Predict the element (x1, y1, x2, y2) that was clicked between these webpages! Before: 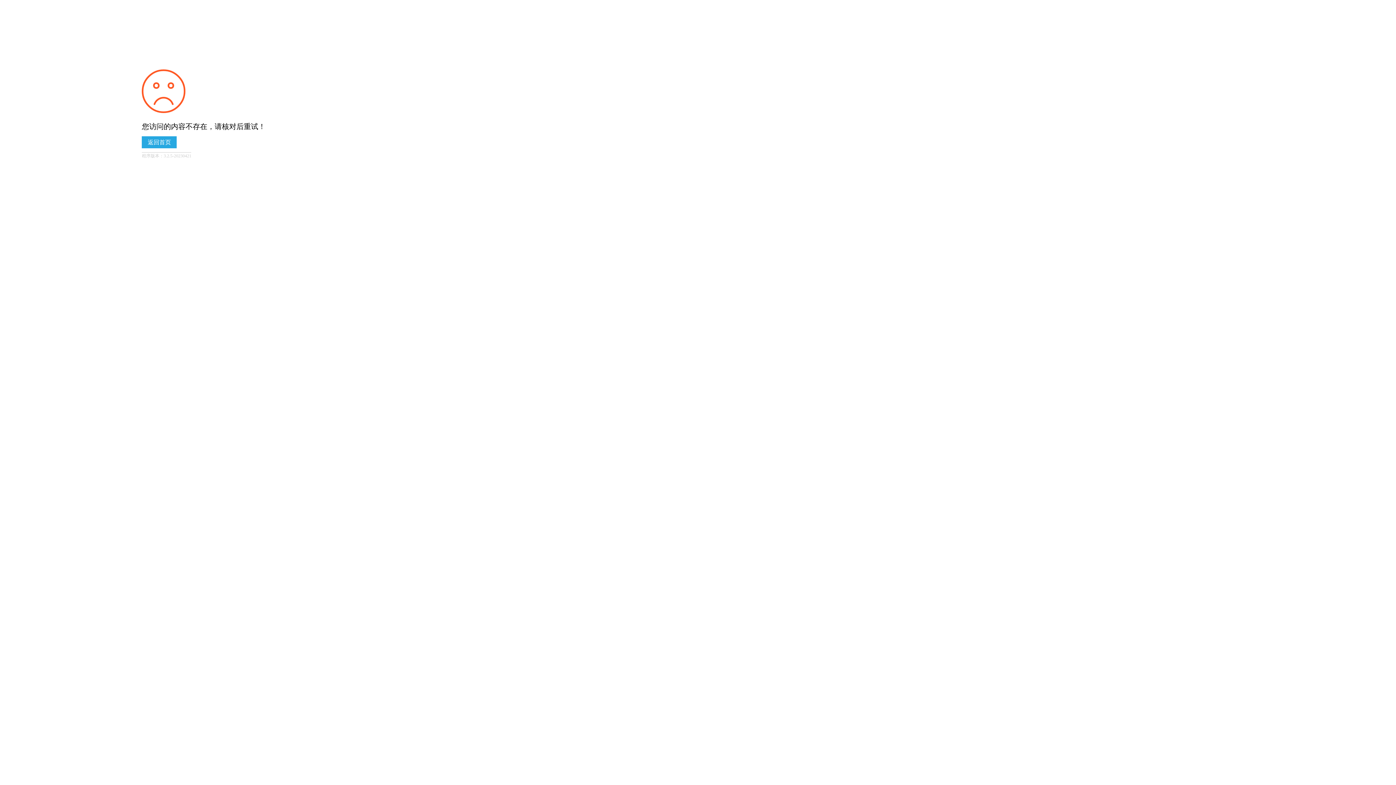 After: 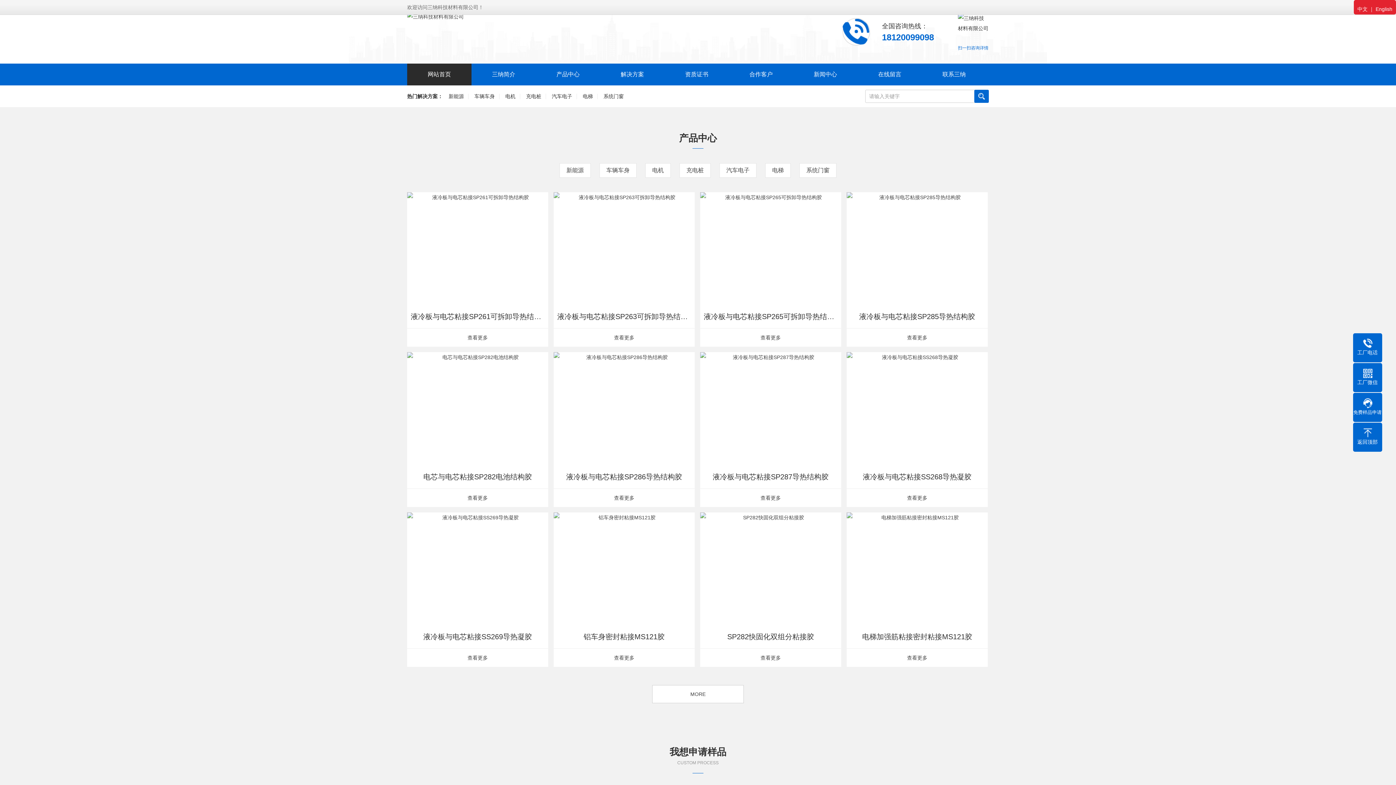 Action: label: 返回首页 bbox: (141, 136, 176, 148)